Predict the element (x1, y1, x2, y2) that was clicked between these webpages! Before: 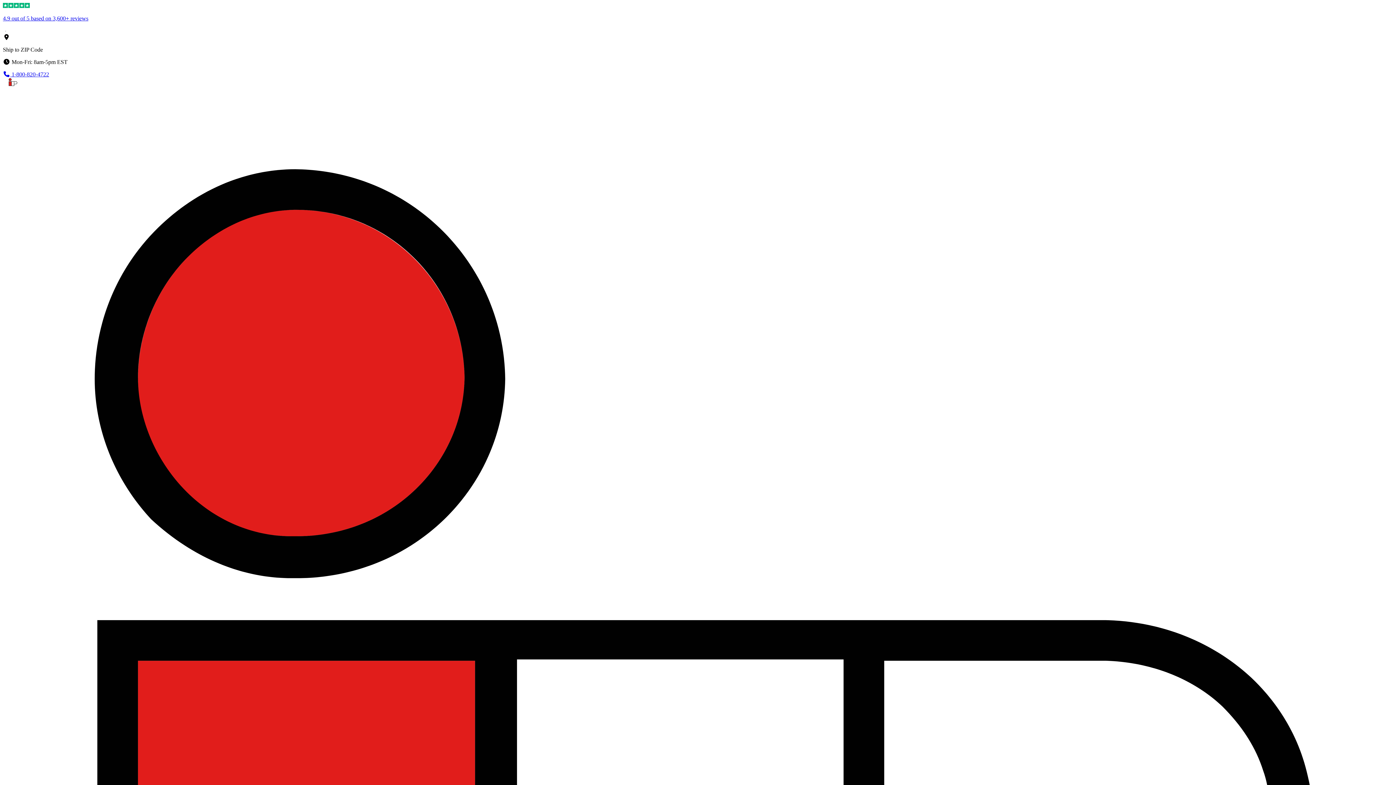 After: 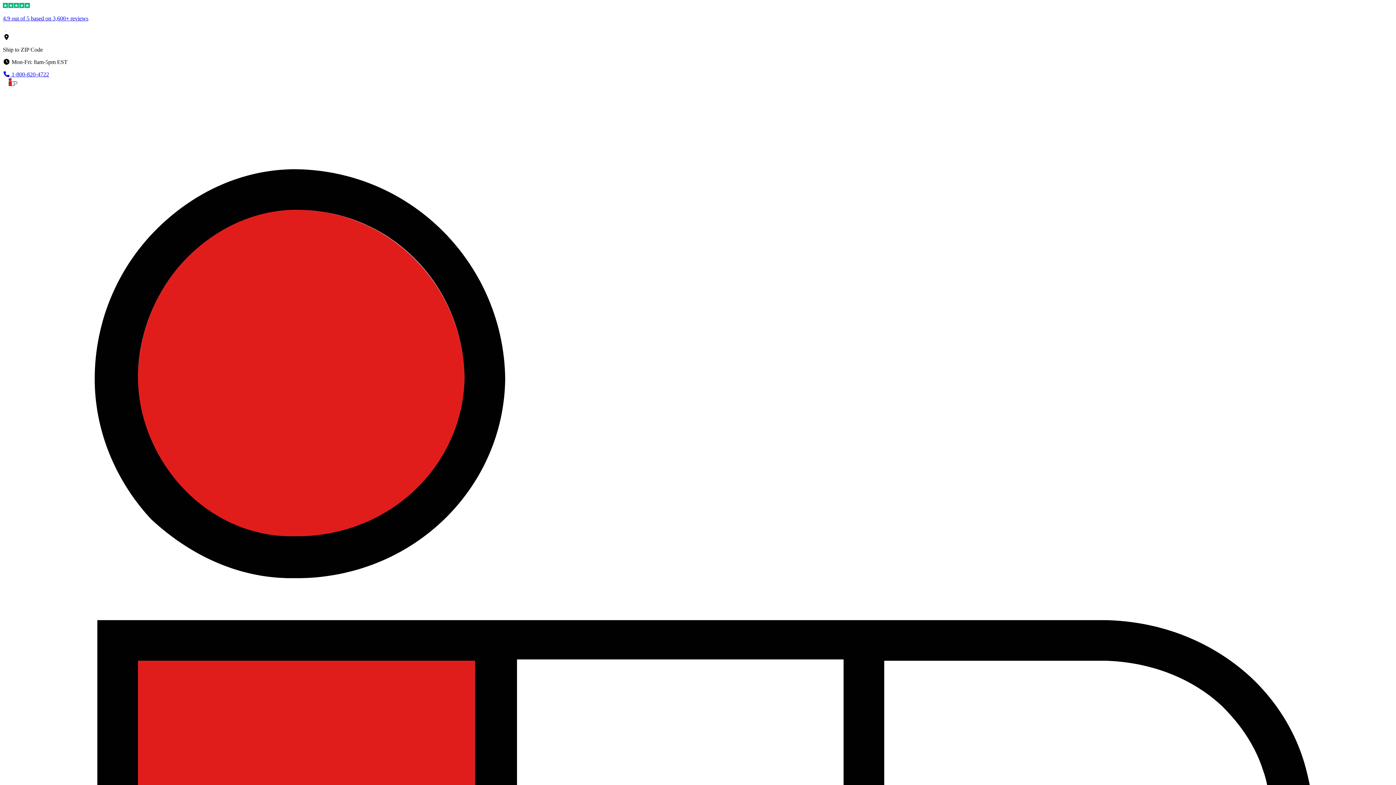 Action: bbox: (2, 71, 49, 77) label:  1-800-820-4722